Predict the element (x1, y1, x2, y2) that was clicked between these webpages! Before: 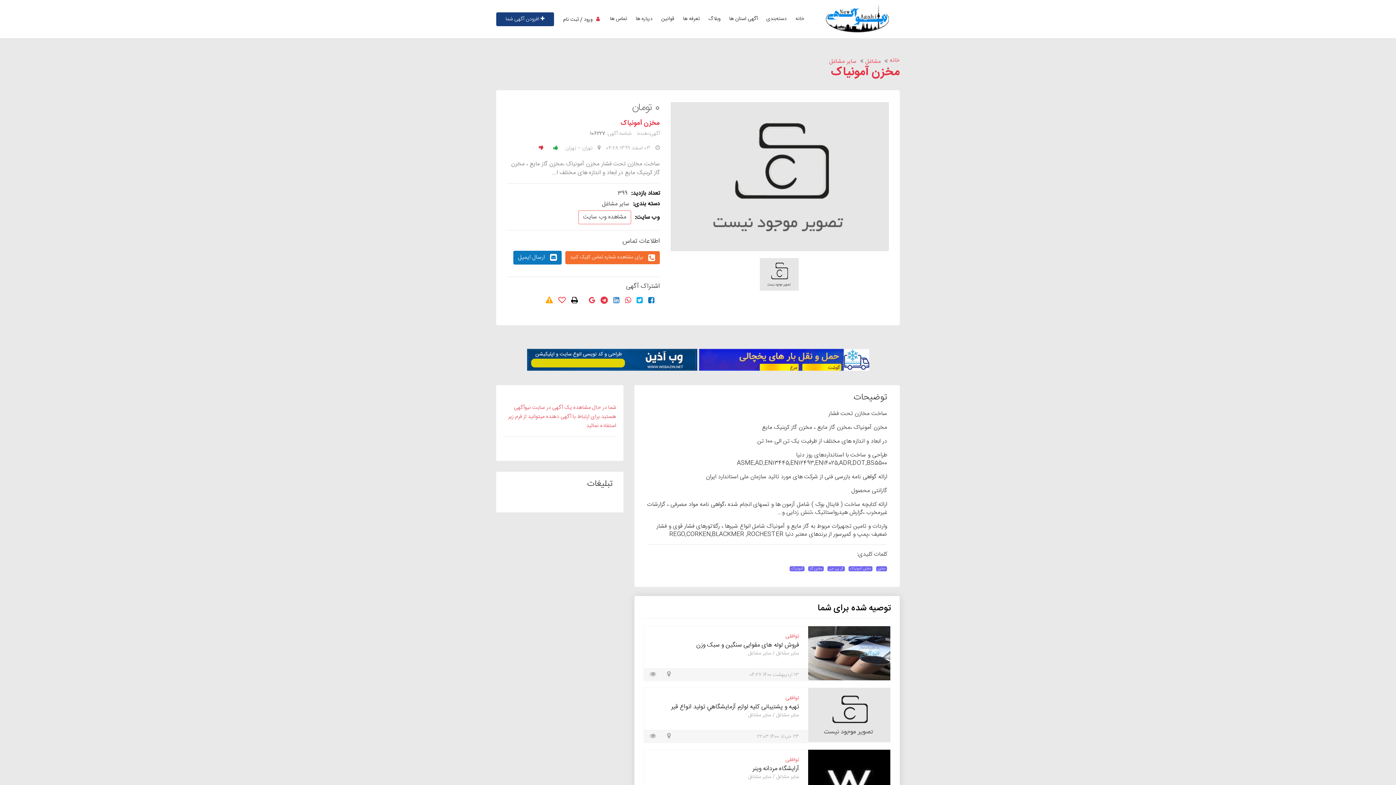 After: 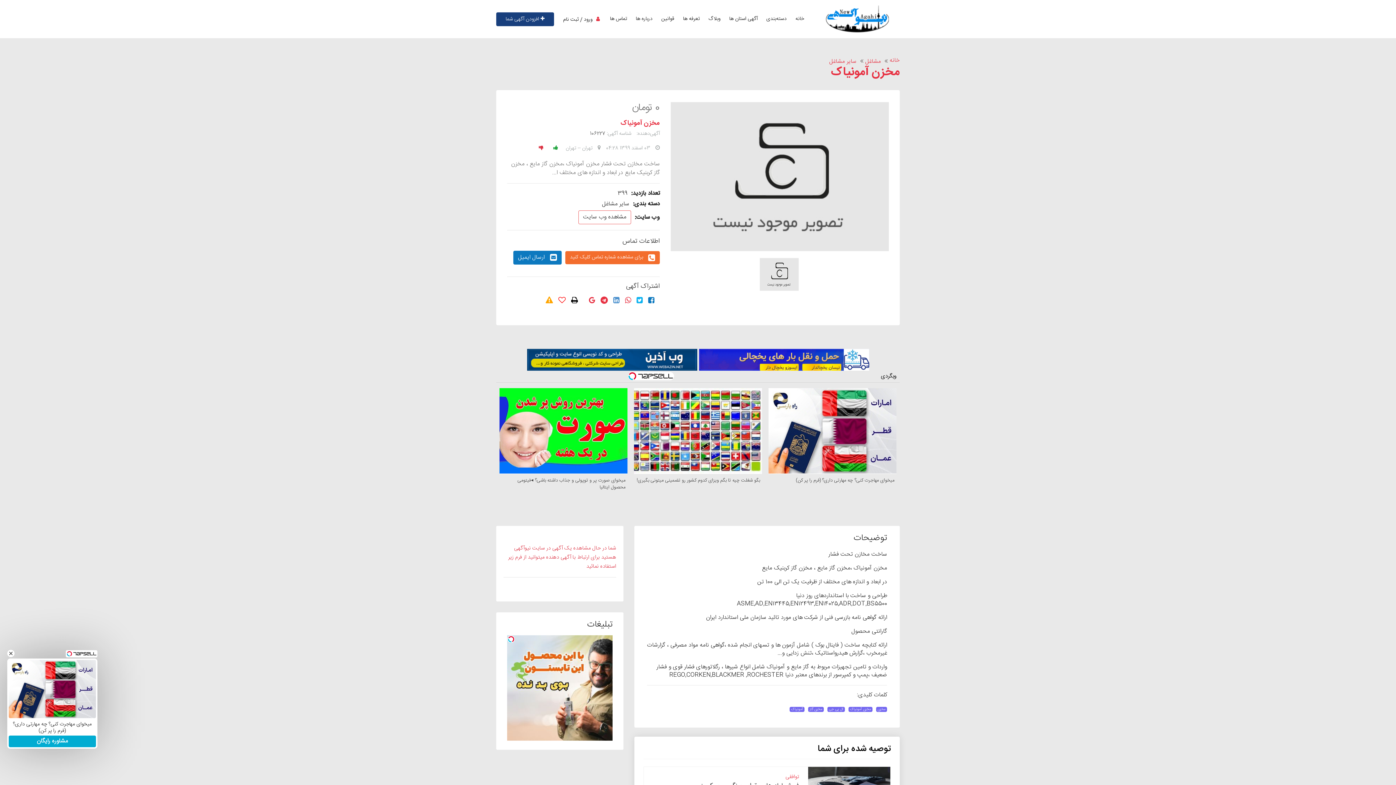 Action: bbox: (648, 295, 654, 307)